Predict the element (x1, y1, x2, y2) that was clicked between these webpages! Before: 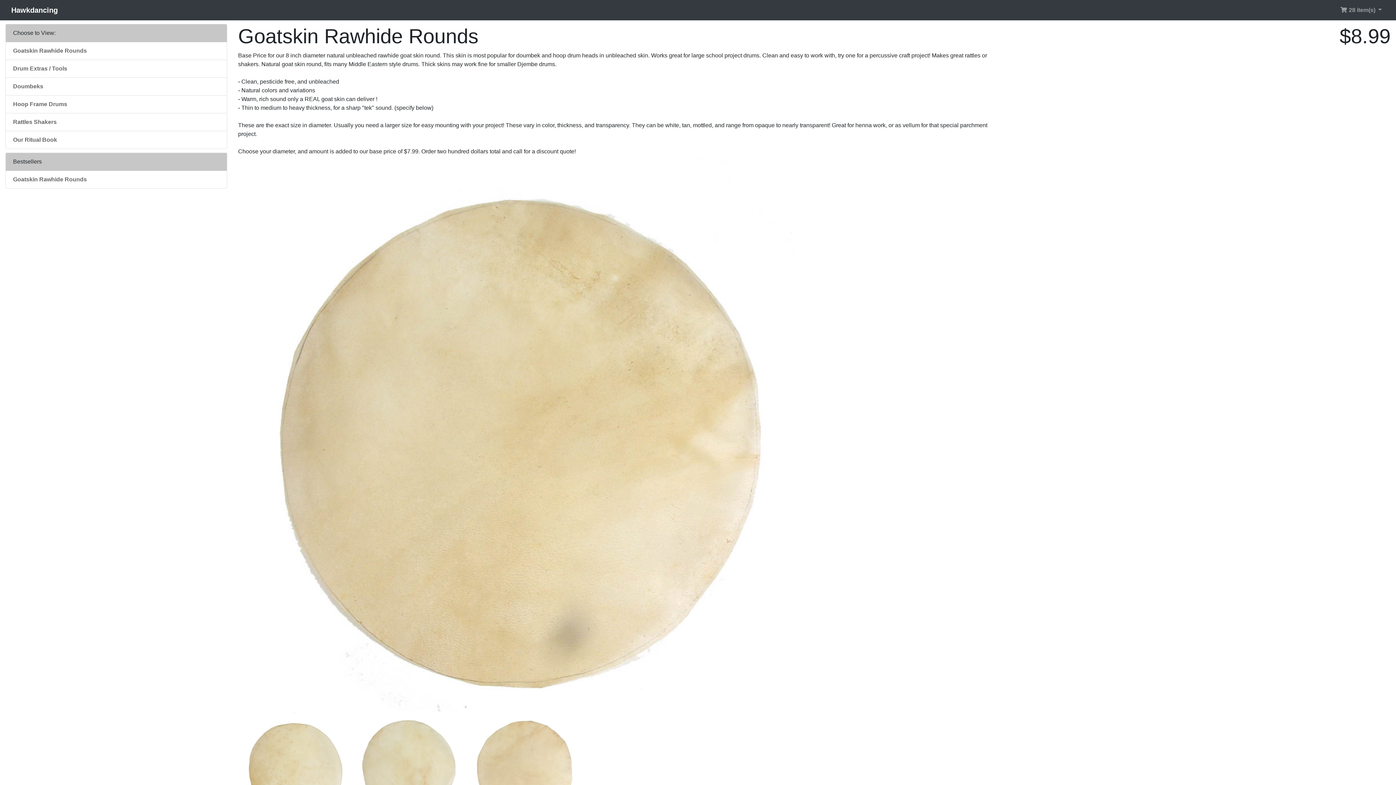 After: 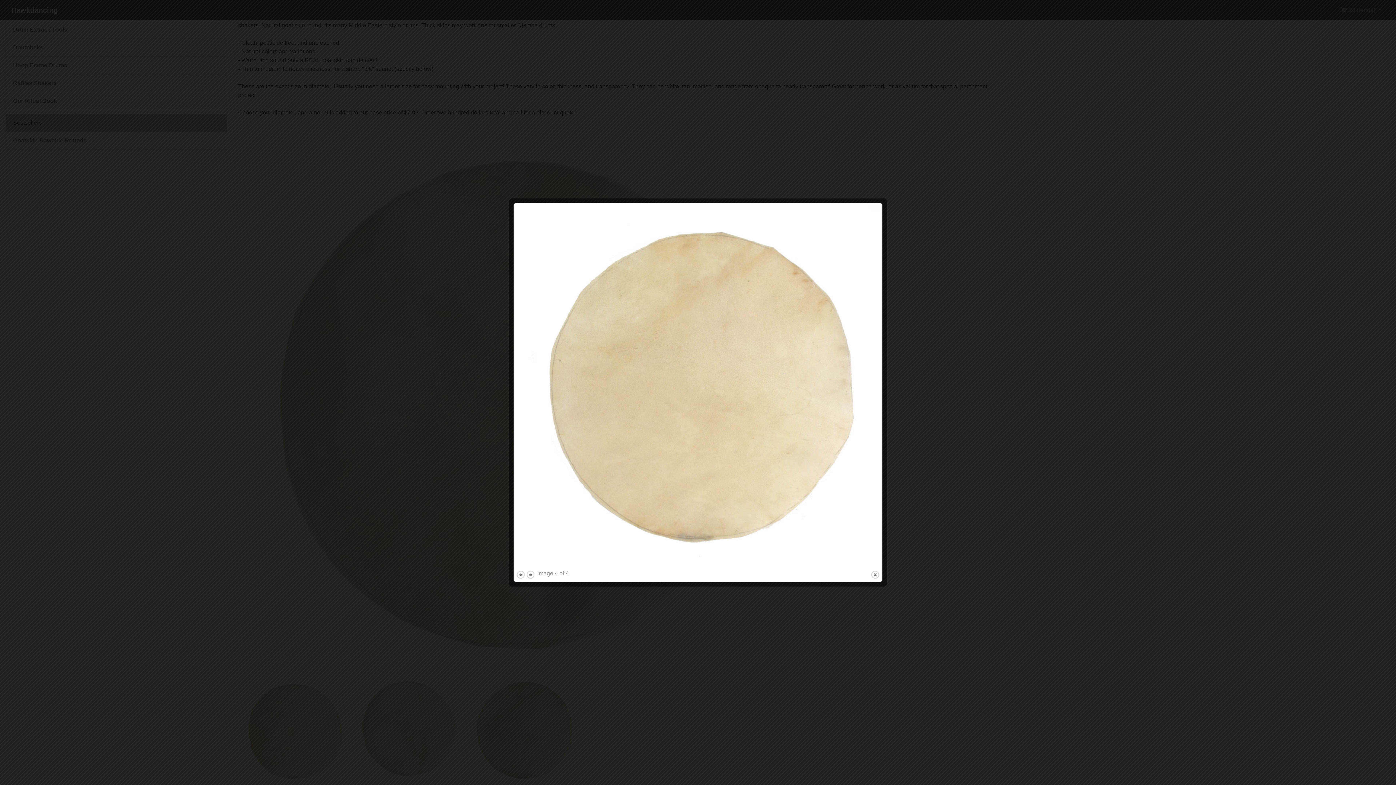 Action: bbox: (466, 712, 580, 826)